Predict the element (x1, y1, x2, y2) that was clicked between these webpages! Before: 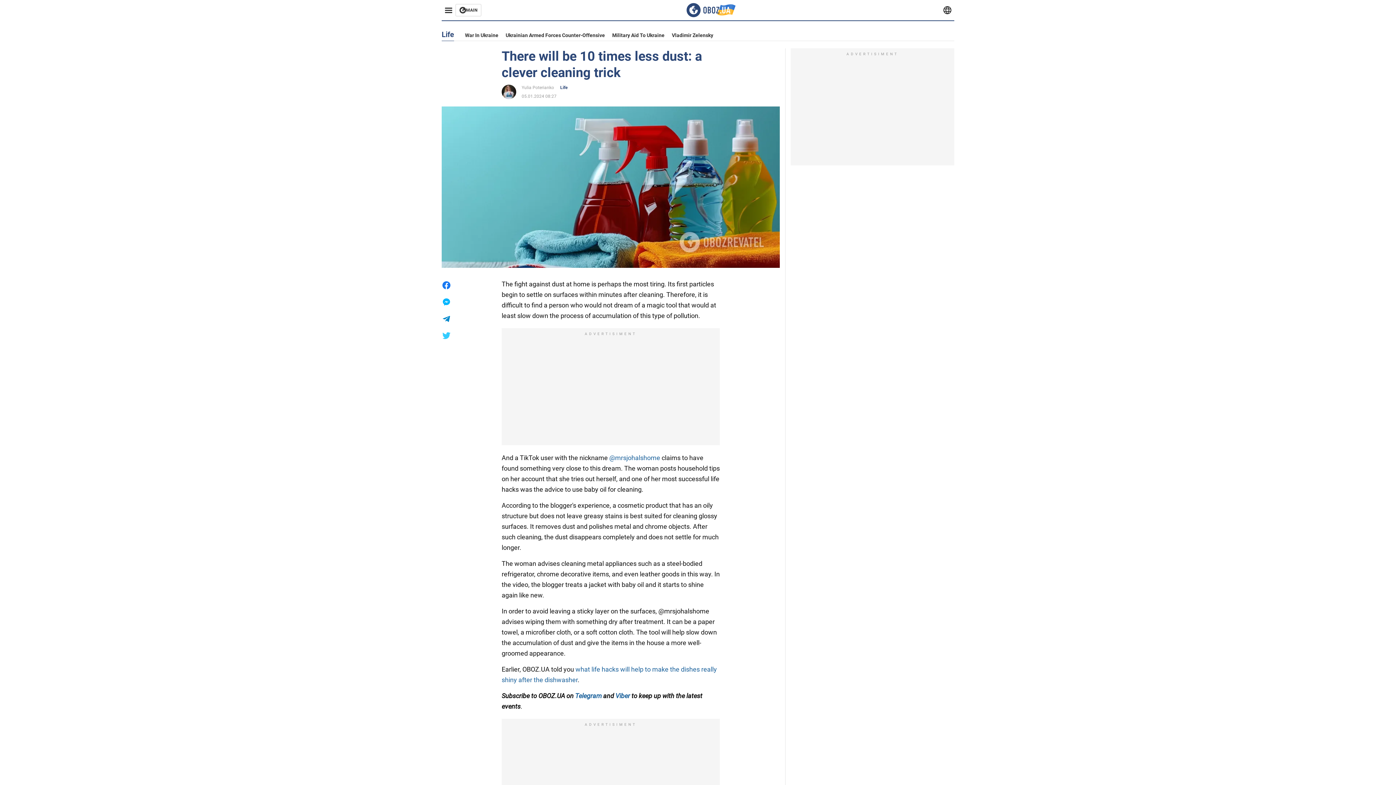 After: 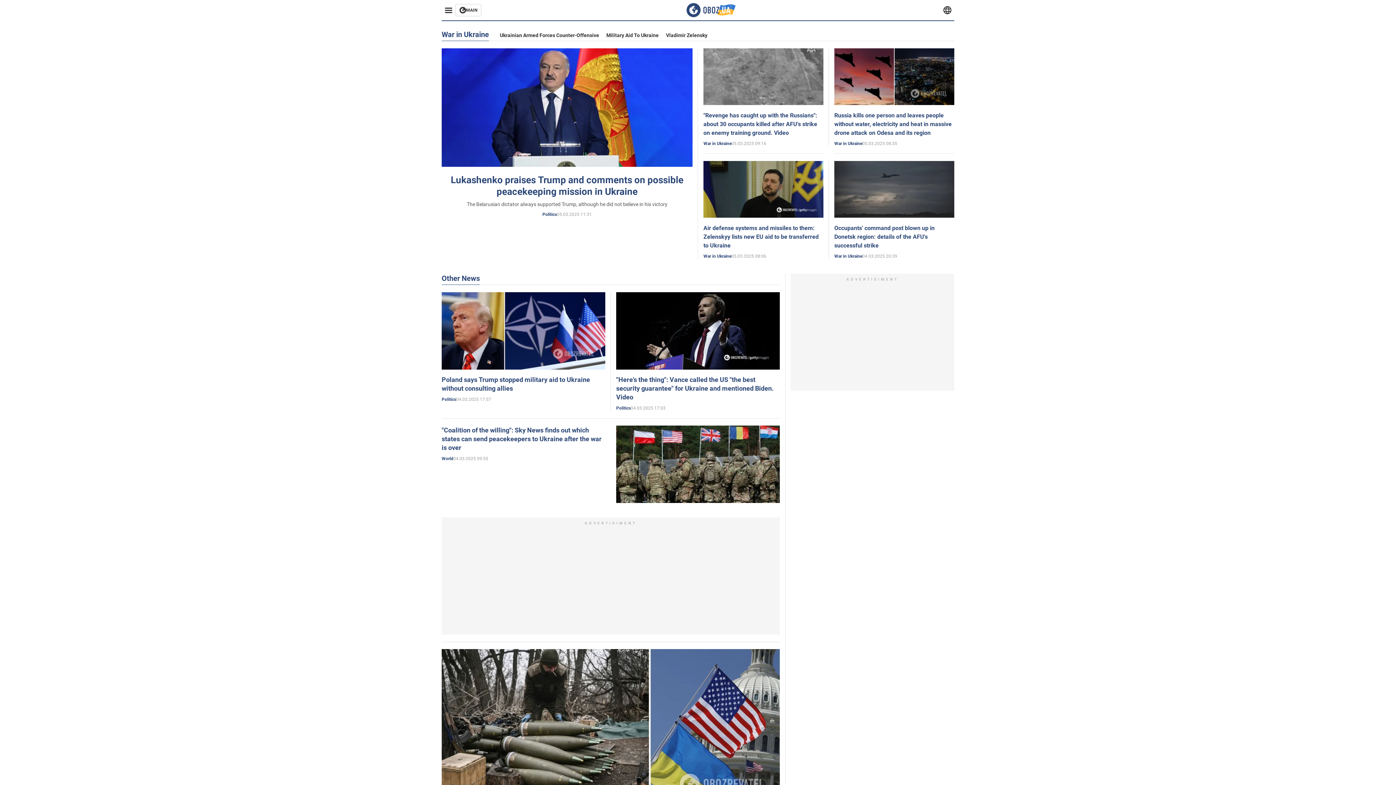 Action: label: War In Ukraine bbox: (465, 32, 498, 38)